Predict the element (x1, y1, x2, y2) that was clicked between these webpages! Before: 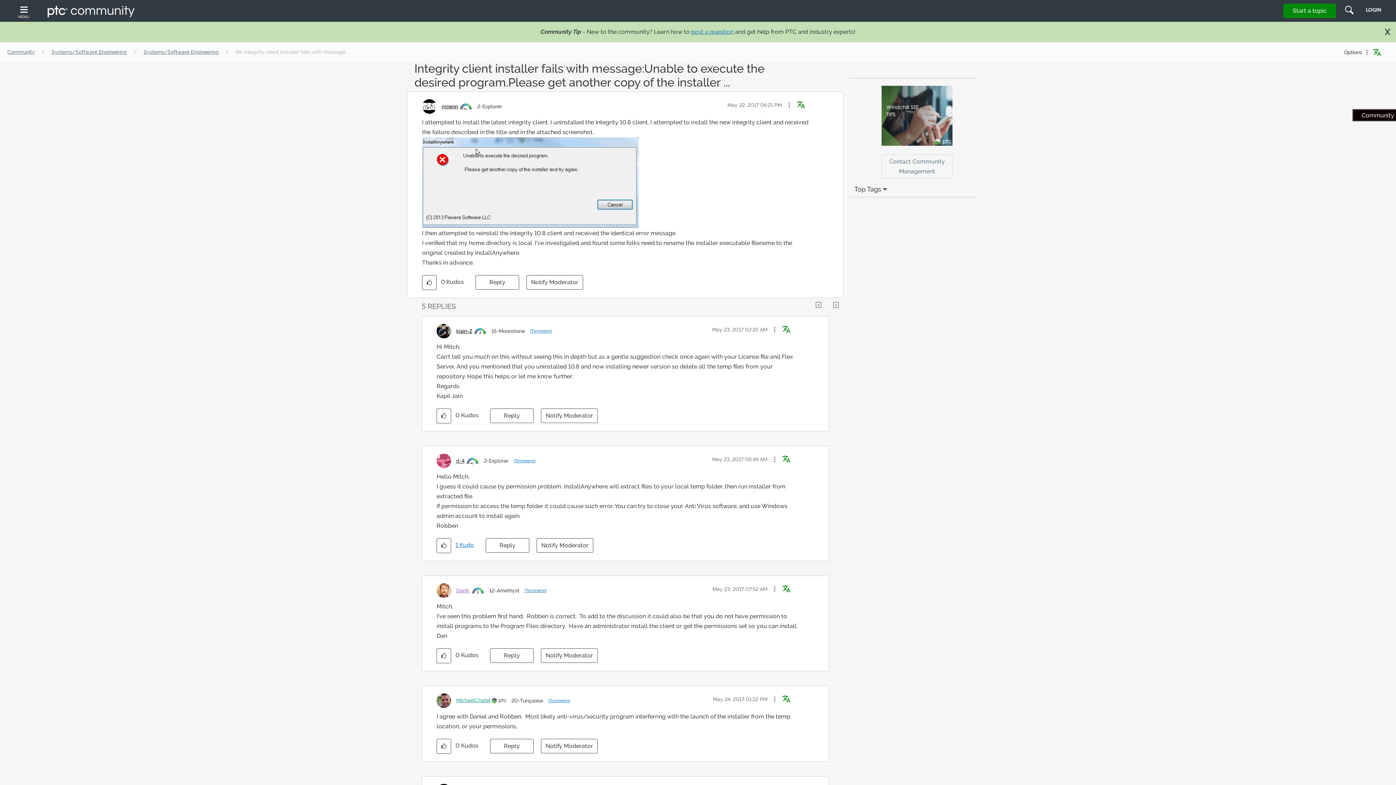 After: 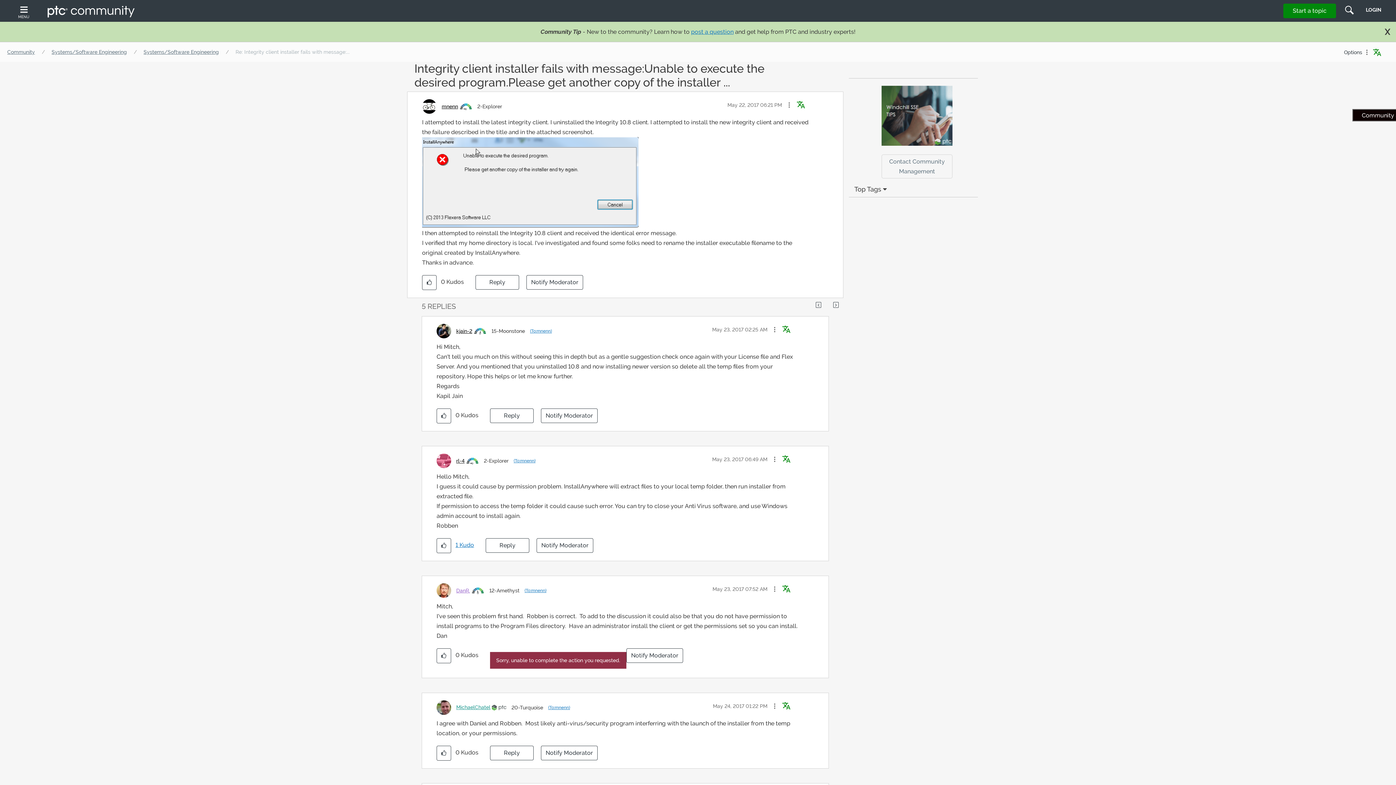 Action: bbox: (490, 648, 533, 663) label: Reply to comment